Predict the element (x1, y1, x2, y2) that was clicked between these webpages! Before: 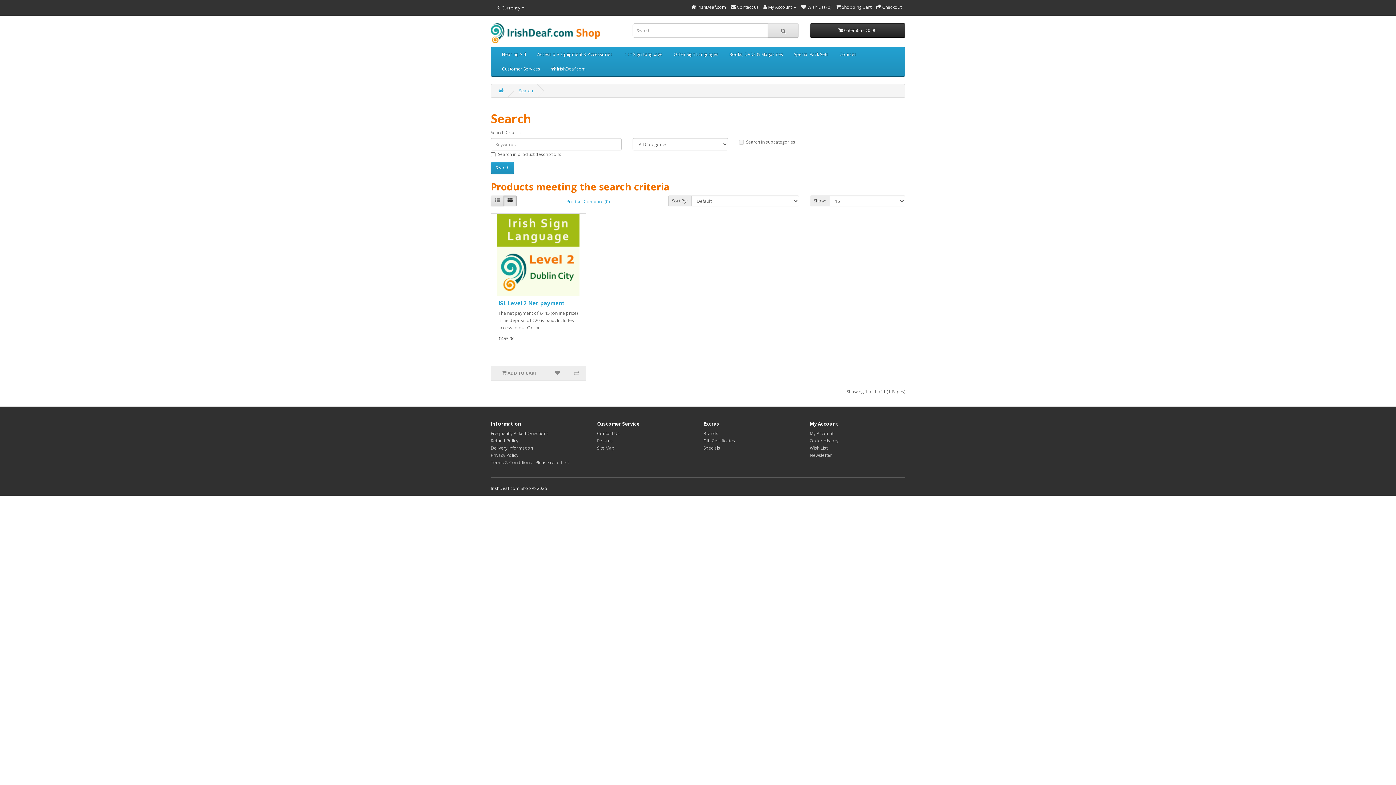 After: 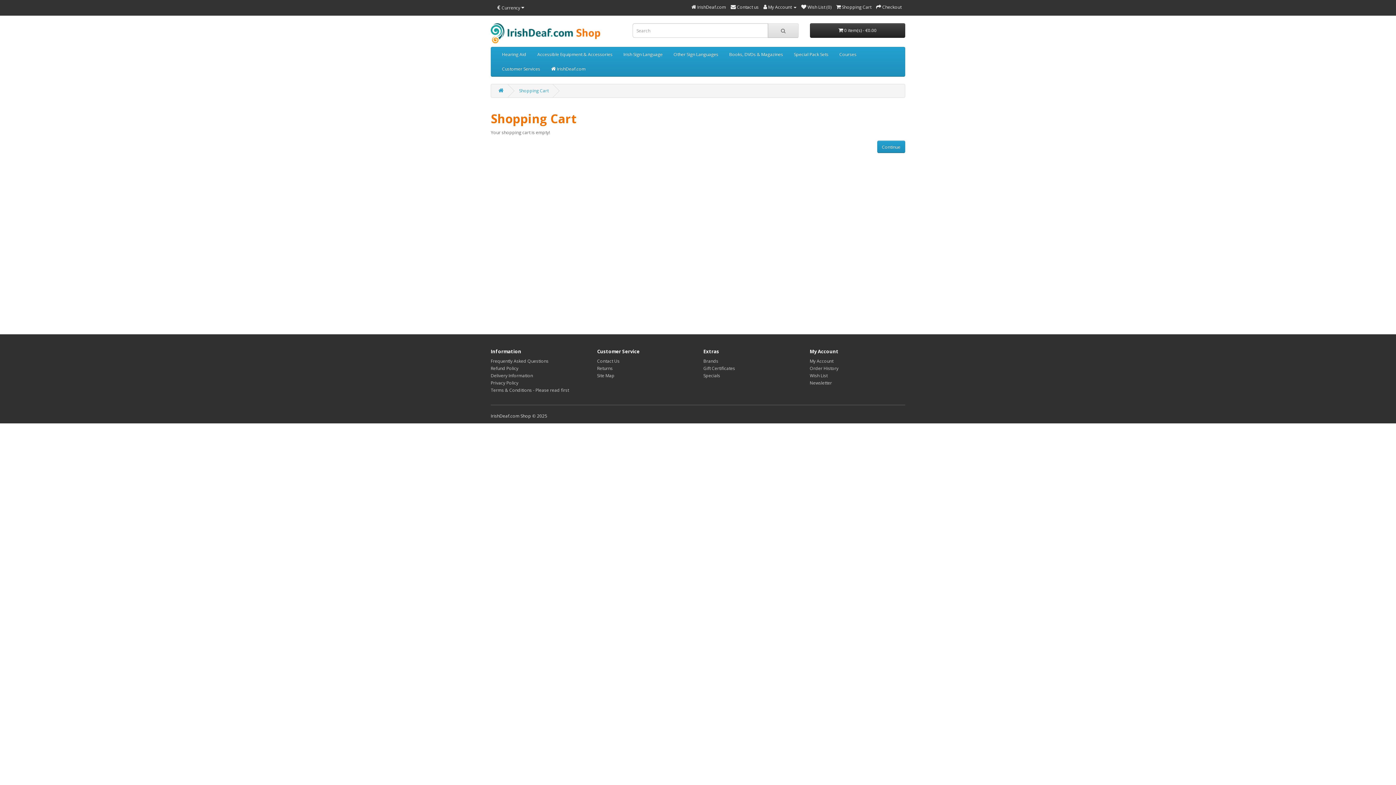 Action: label:  Checkout bbox: (876, 4, 901, 10)